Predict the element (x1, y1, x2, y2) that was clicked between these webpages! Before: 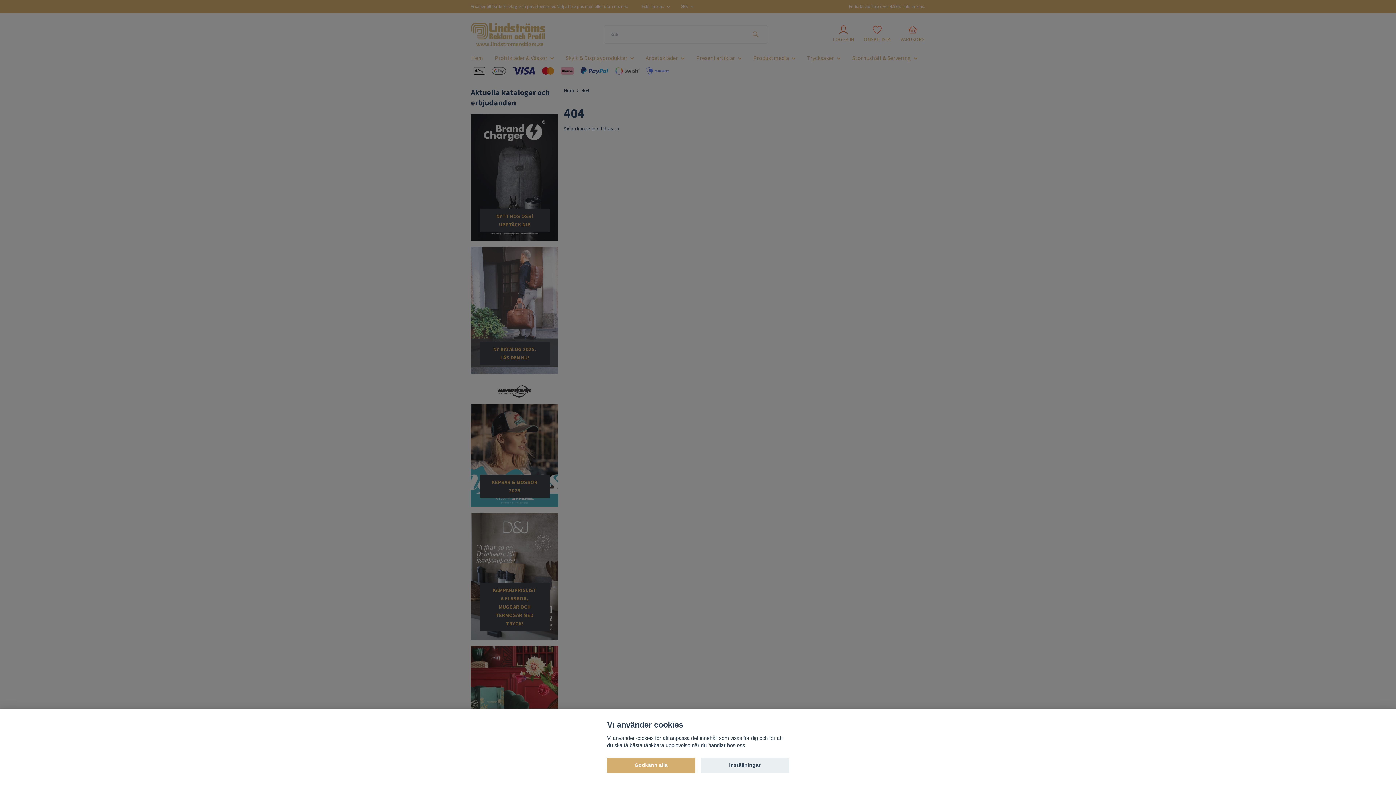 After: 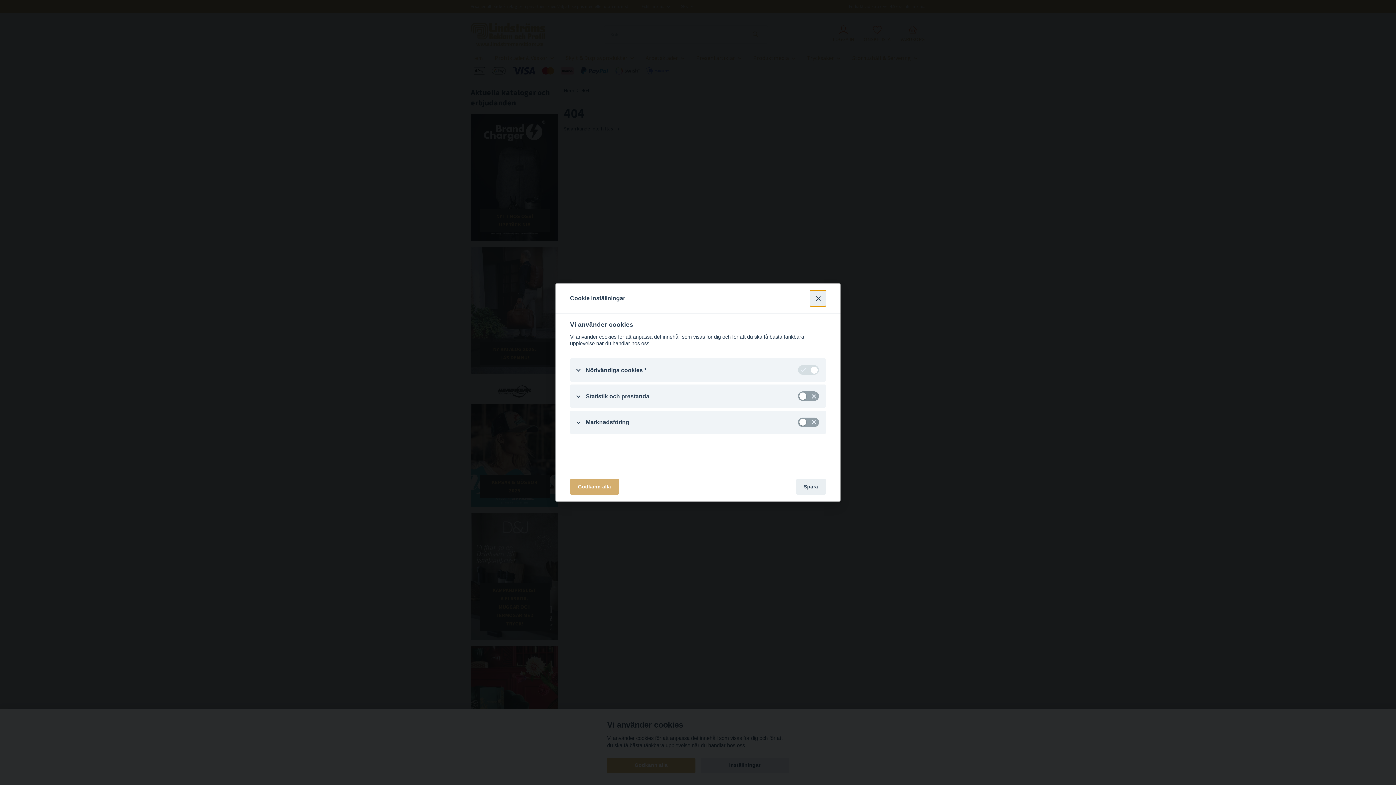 Action: bbox: (700, 758, 789, 773) label: Inställningar